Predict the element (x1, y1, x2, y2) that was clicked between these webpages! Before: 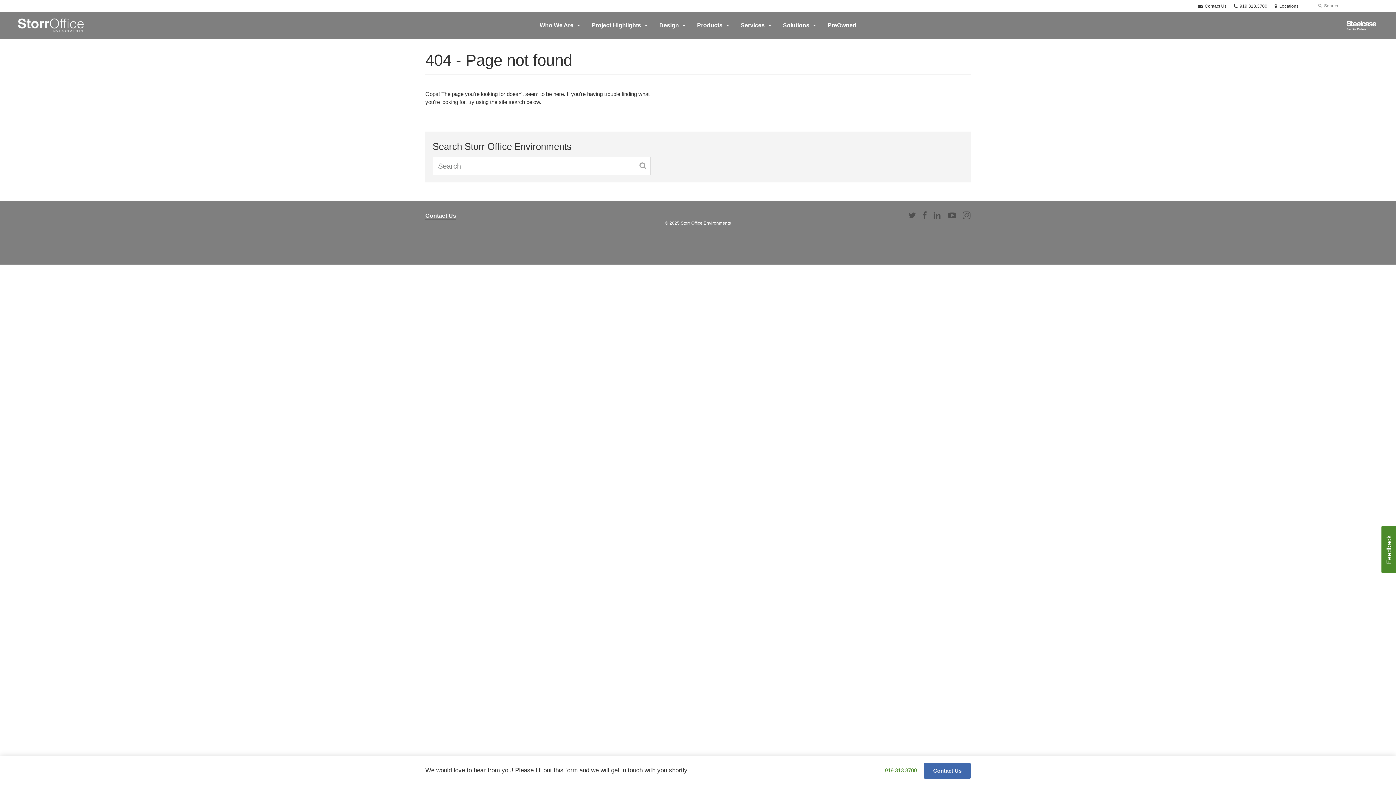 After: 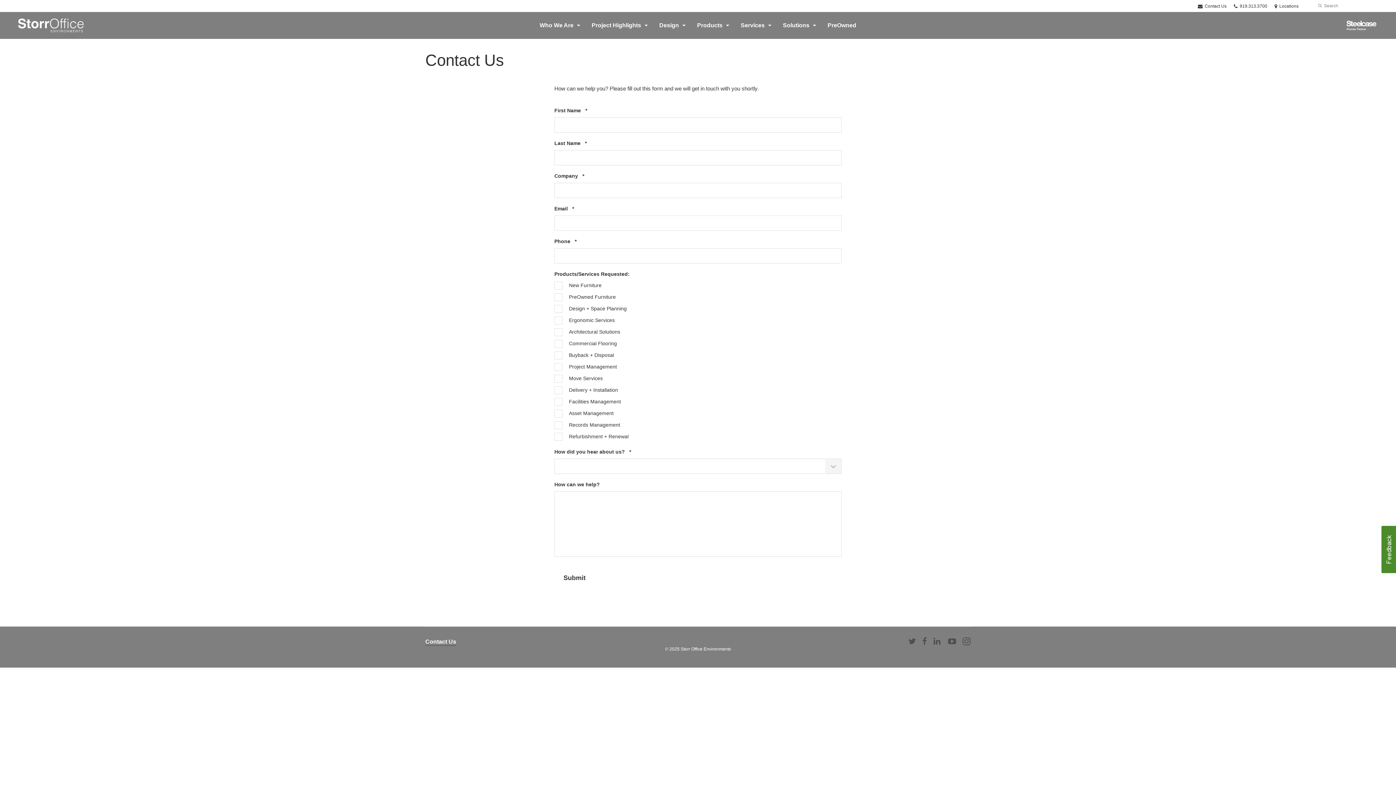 Action: label:  Contact Us bbox: (1198, 3, 1226, 8)